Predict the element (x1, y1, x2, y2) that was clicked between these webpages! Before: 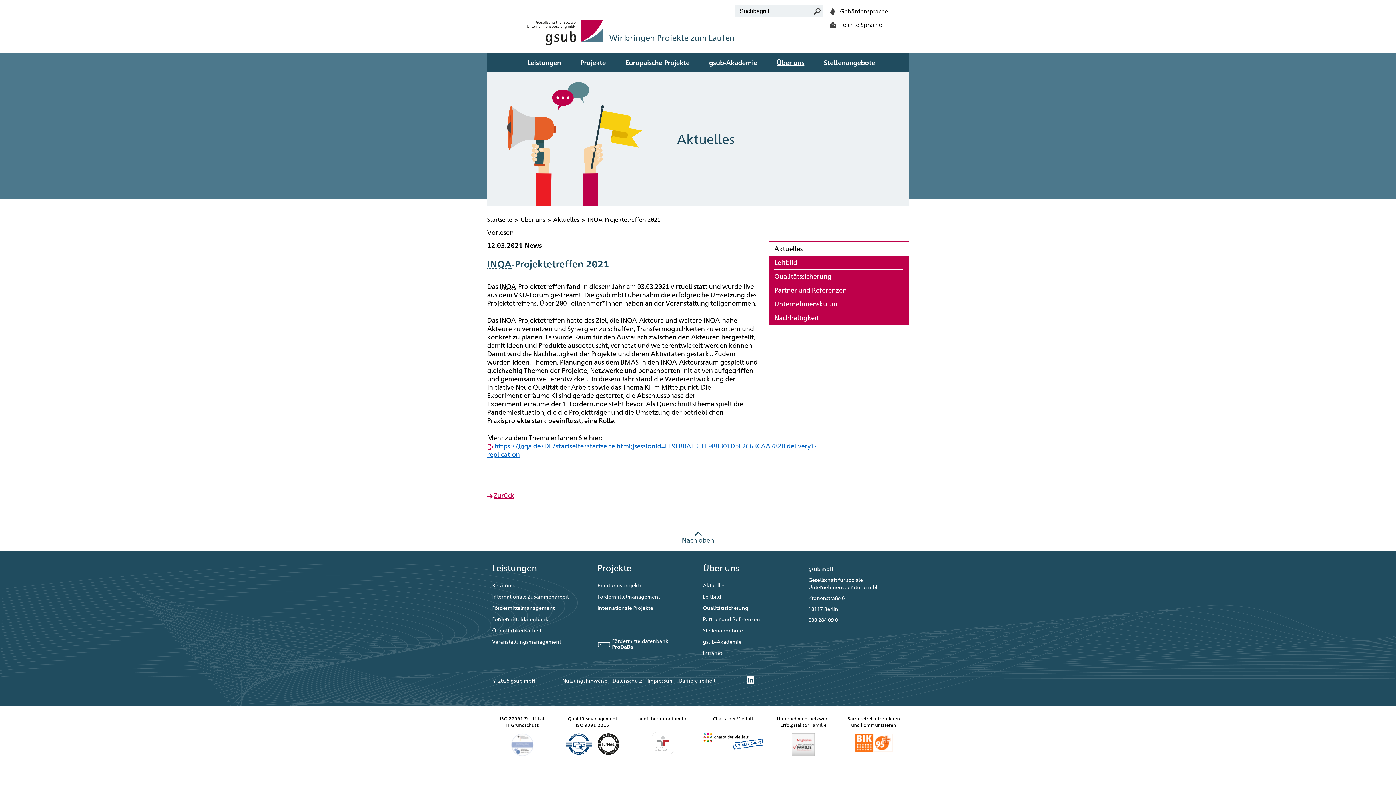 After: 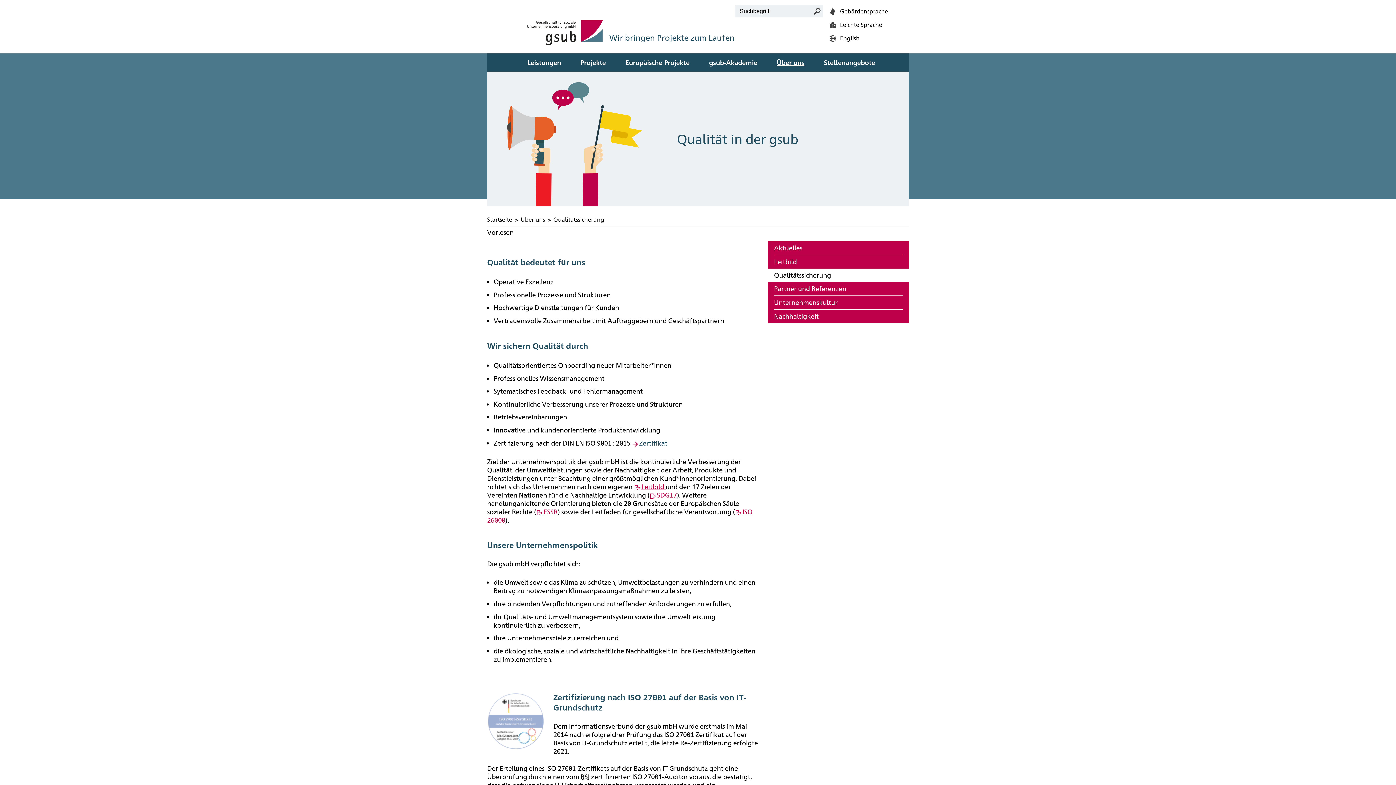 Action: label: Qualitätssicherung bbox: (768, 269, 909, 283)